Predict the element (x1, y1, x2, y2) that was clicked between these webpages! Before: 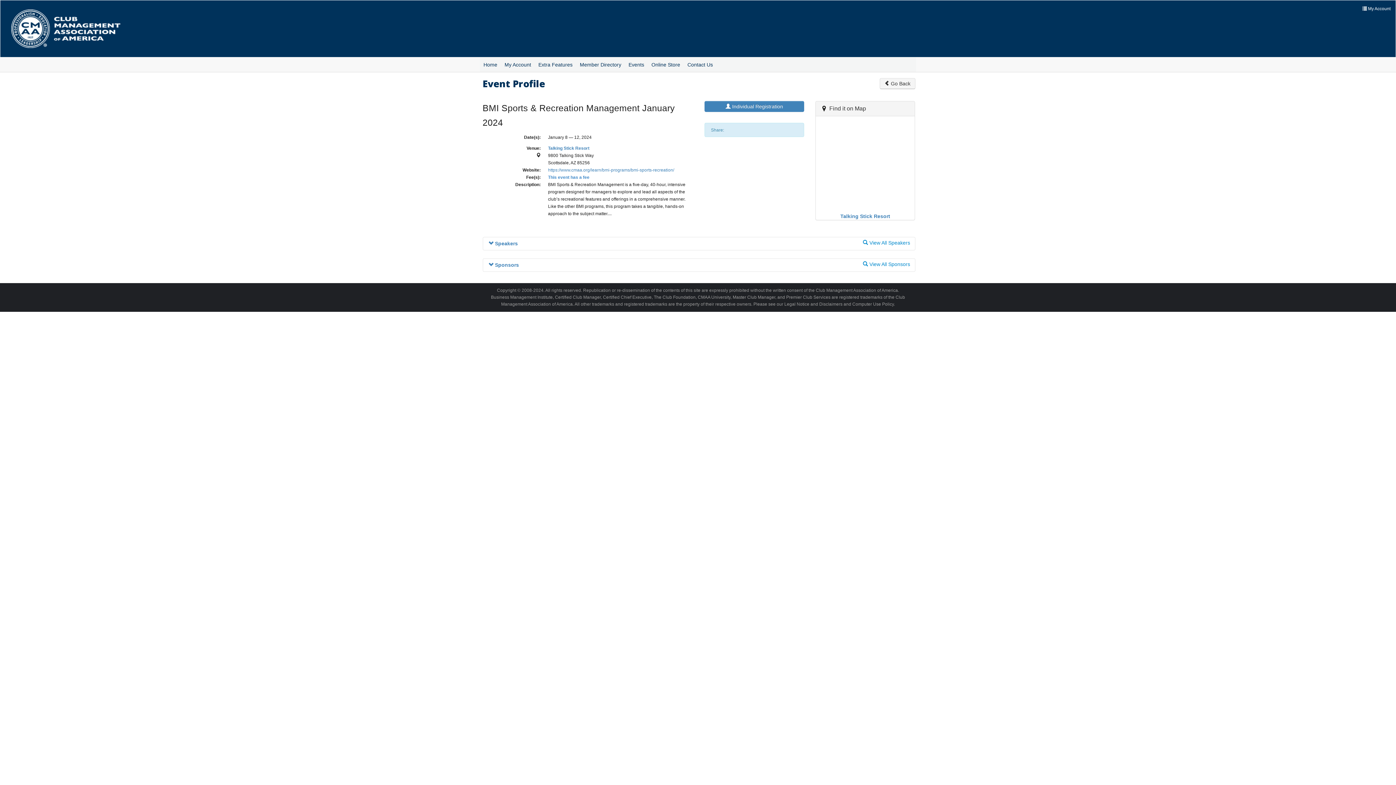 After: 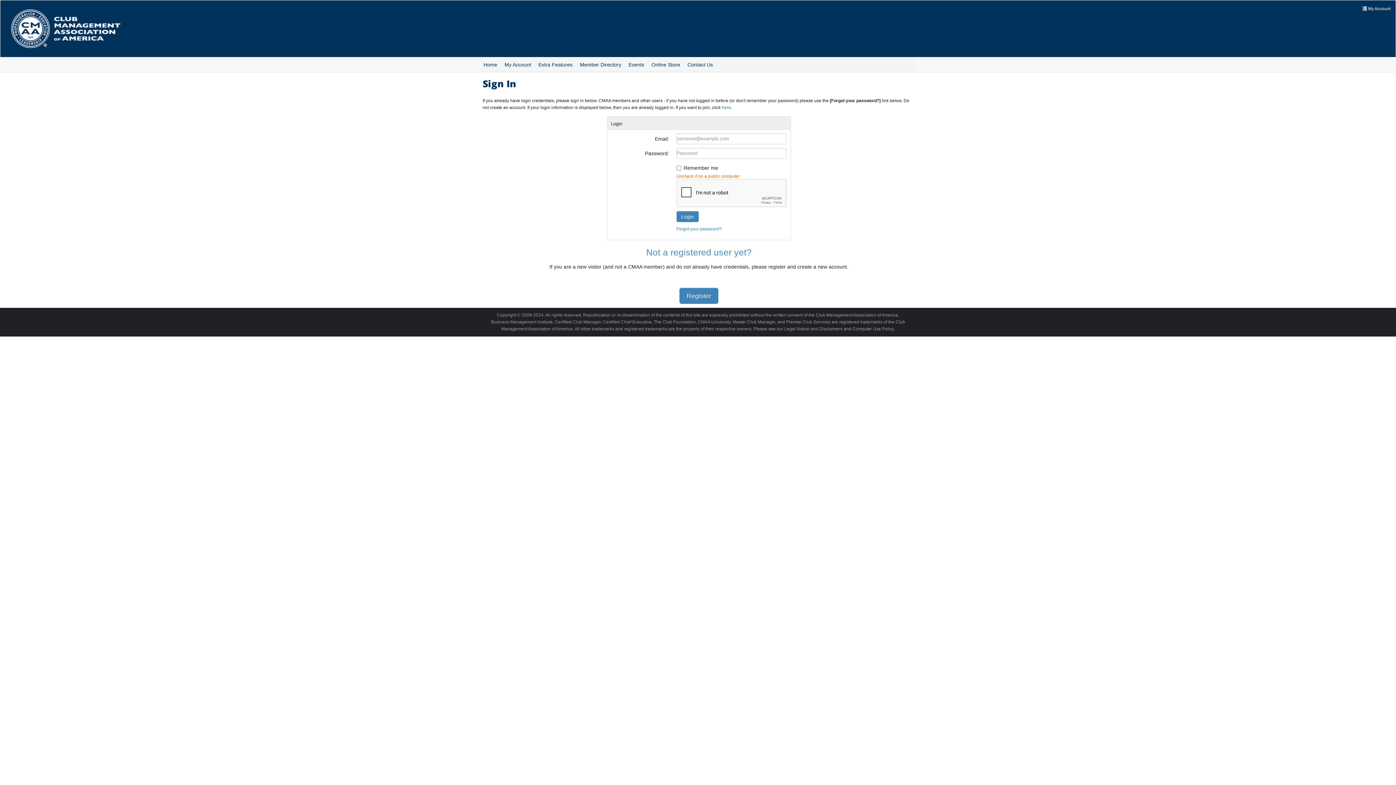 Action: bbox: (501, 57, 534, 72) label: My Account